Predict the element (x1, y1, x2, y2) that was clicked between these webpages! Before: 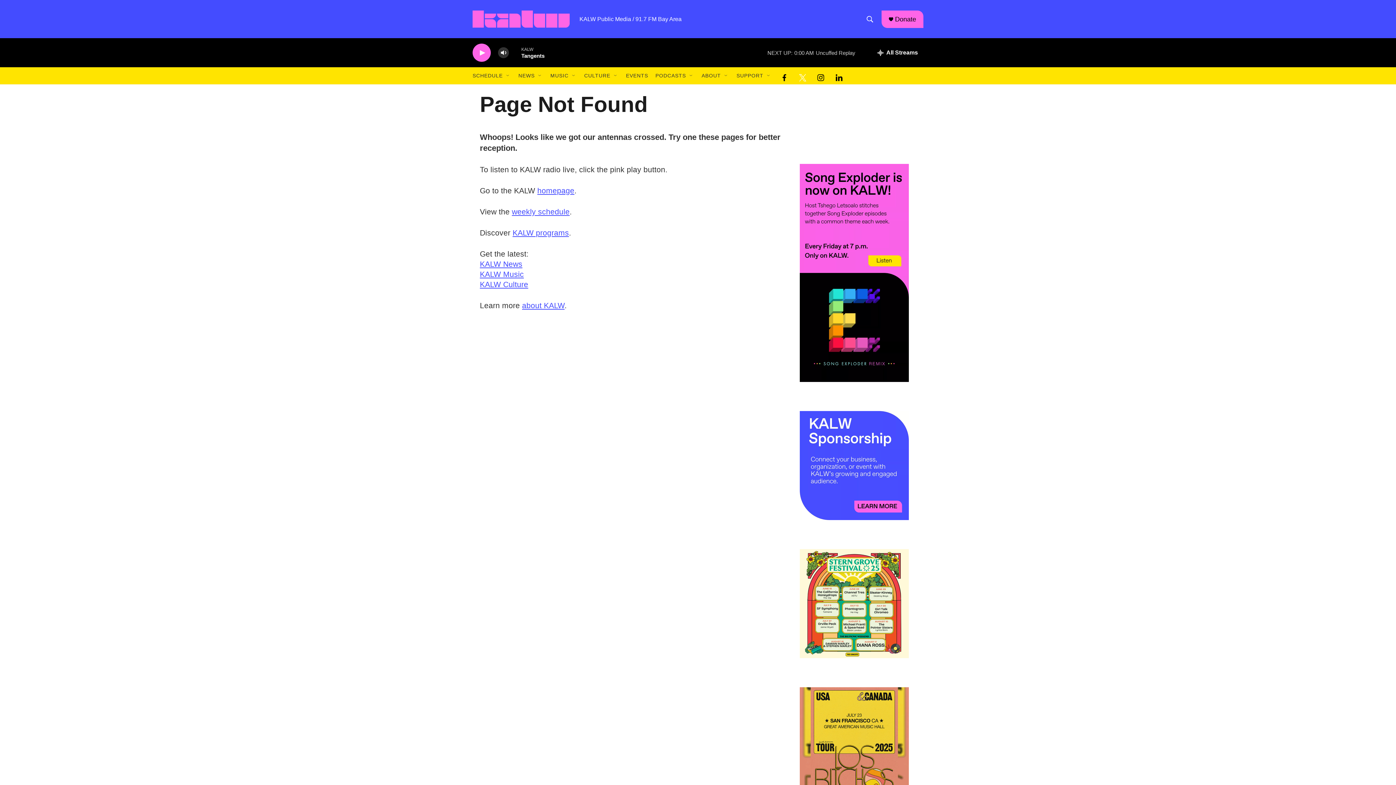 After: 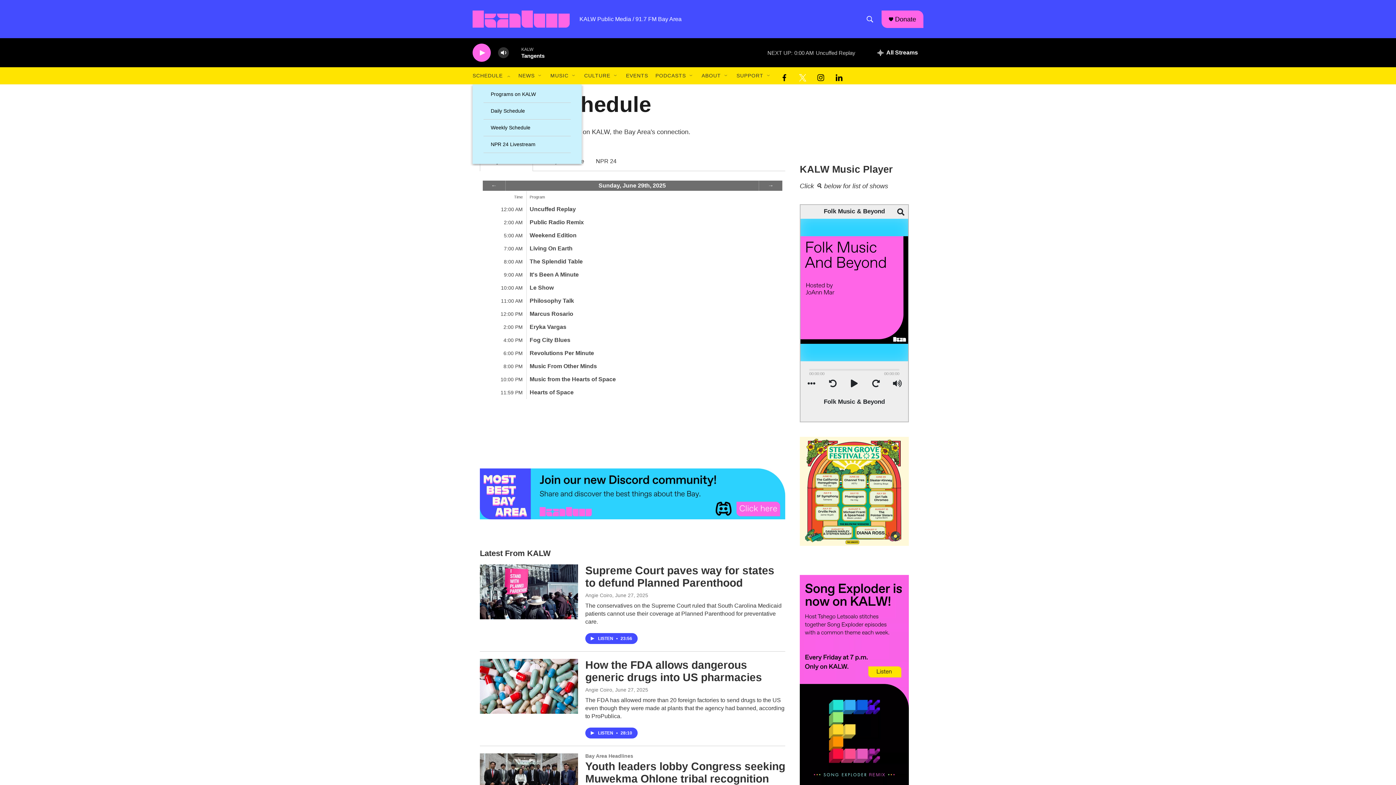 Action: bbox: (472, 67, 502, 84) label: SCHEDULE